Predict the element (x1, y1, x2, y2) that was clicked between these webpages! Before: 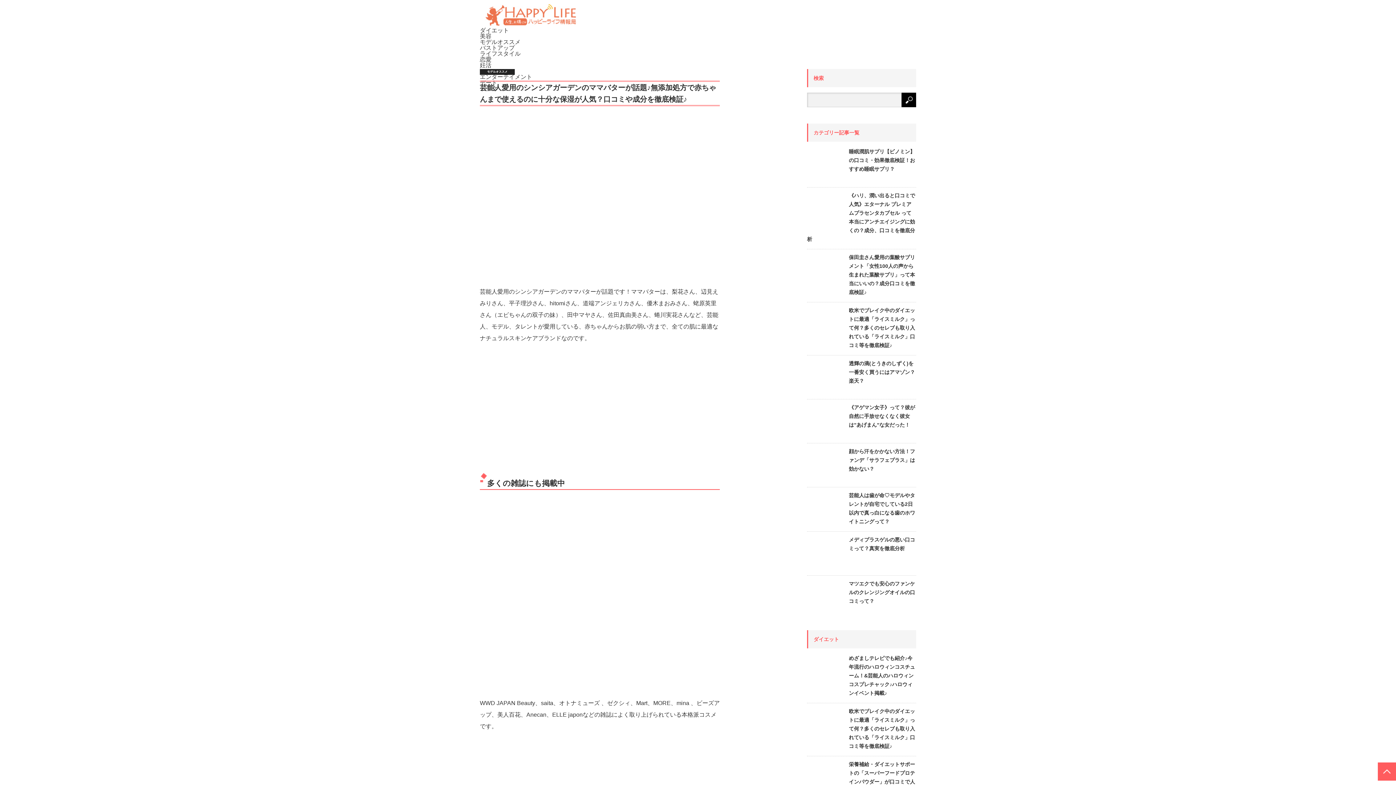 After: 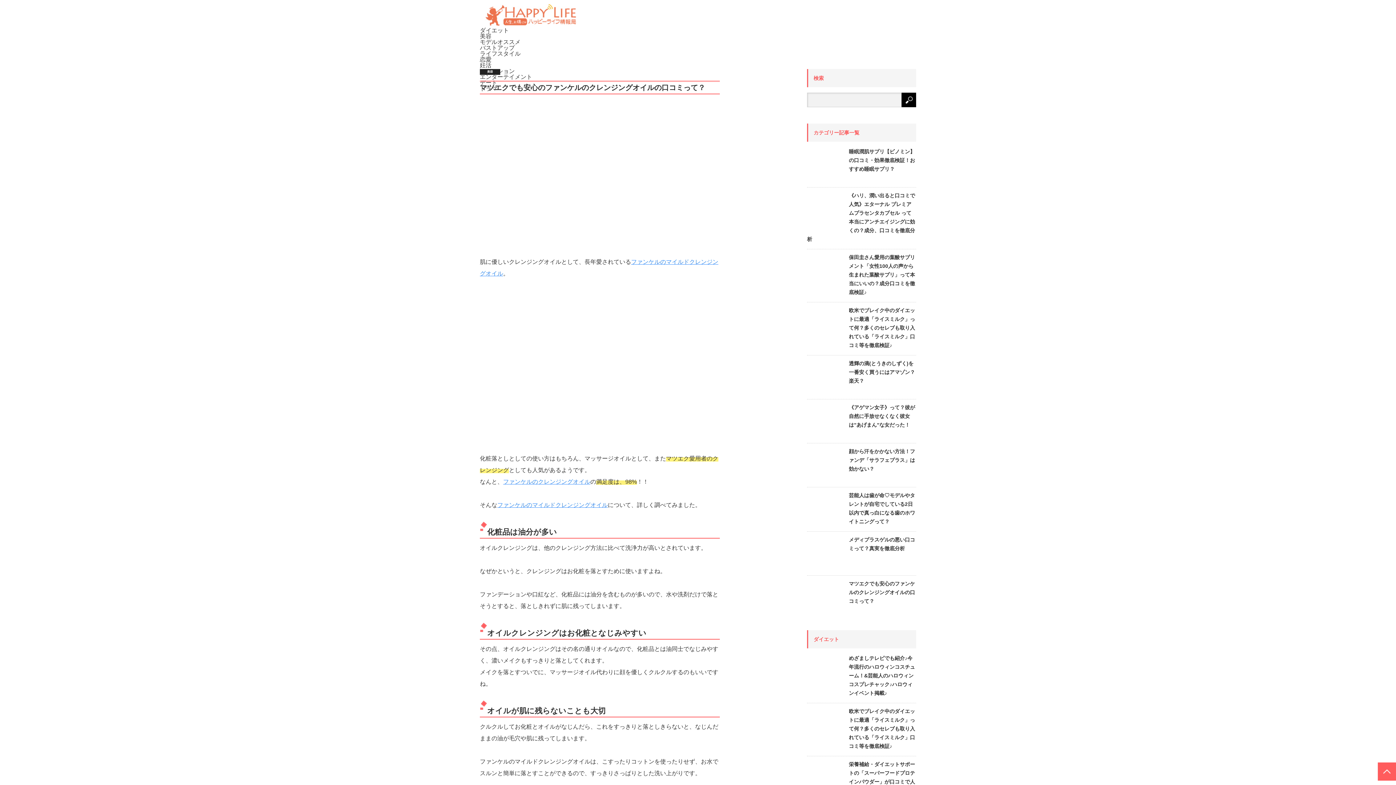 Action: bbox: (807, 579, 916, 605) label: マツエクでも安心のファンケルのクレンジングオイルの口コミって？